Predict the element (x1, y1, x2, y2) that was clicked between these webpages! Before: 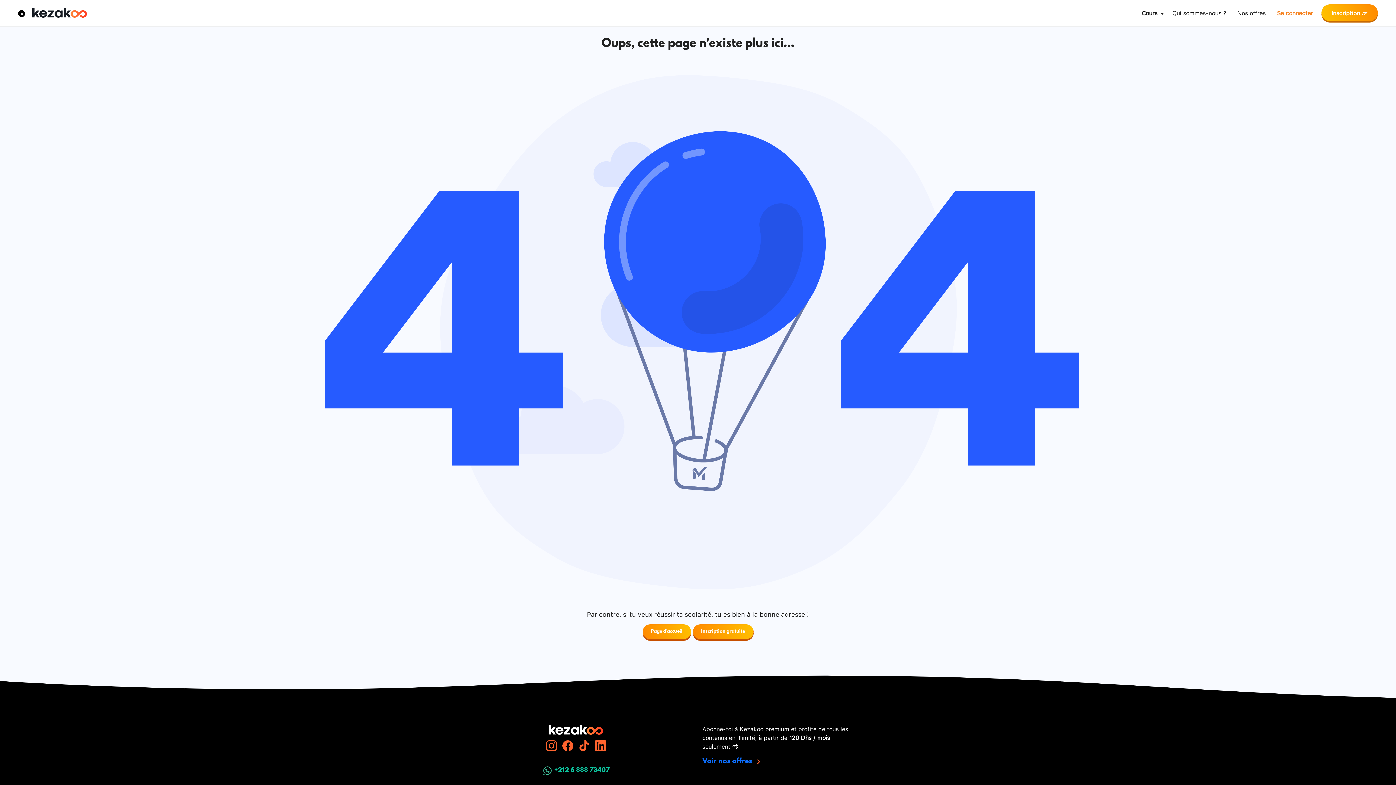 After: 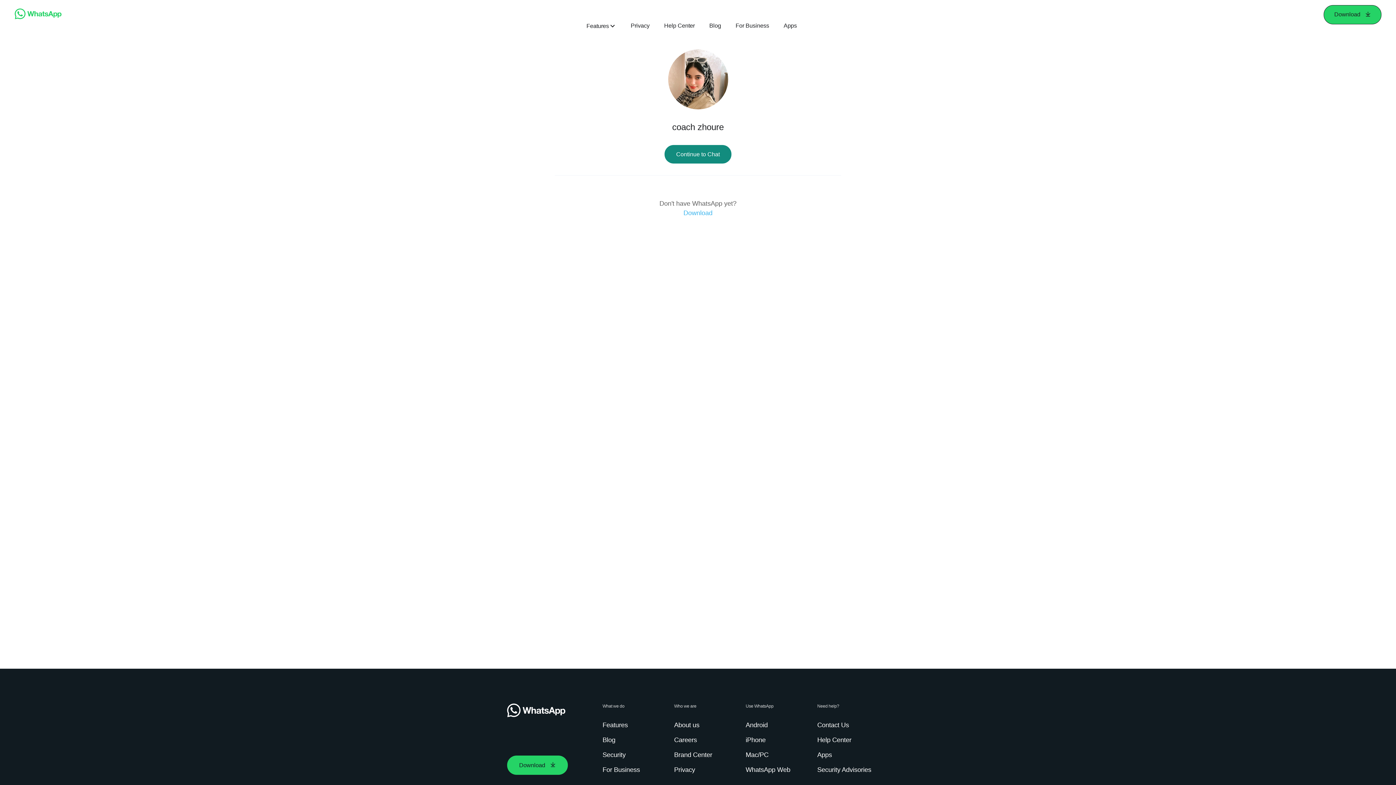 Action: label:  +212 6 888 73407 bbox: (538, 763, 613, 778)